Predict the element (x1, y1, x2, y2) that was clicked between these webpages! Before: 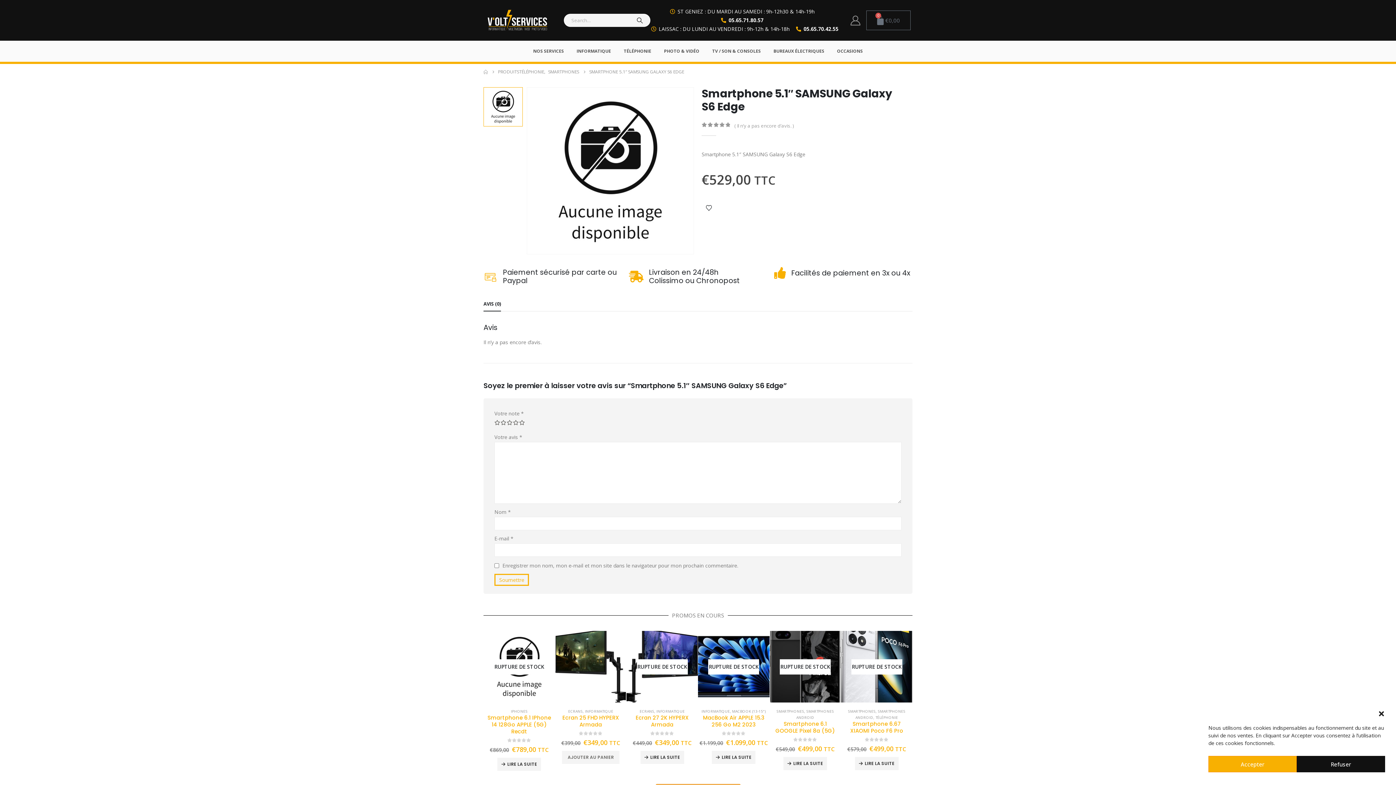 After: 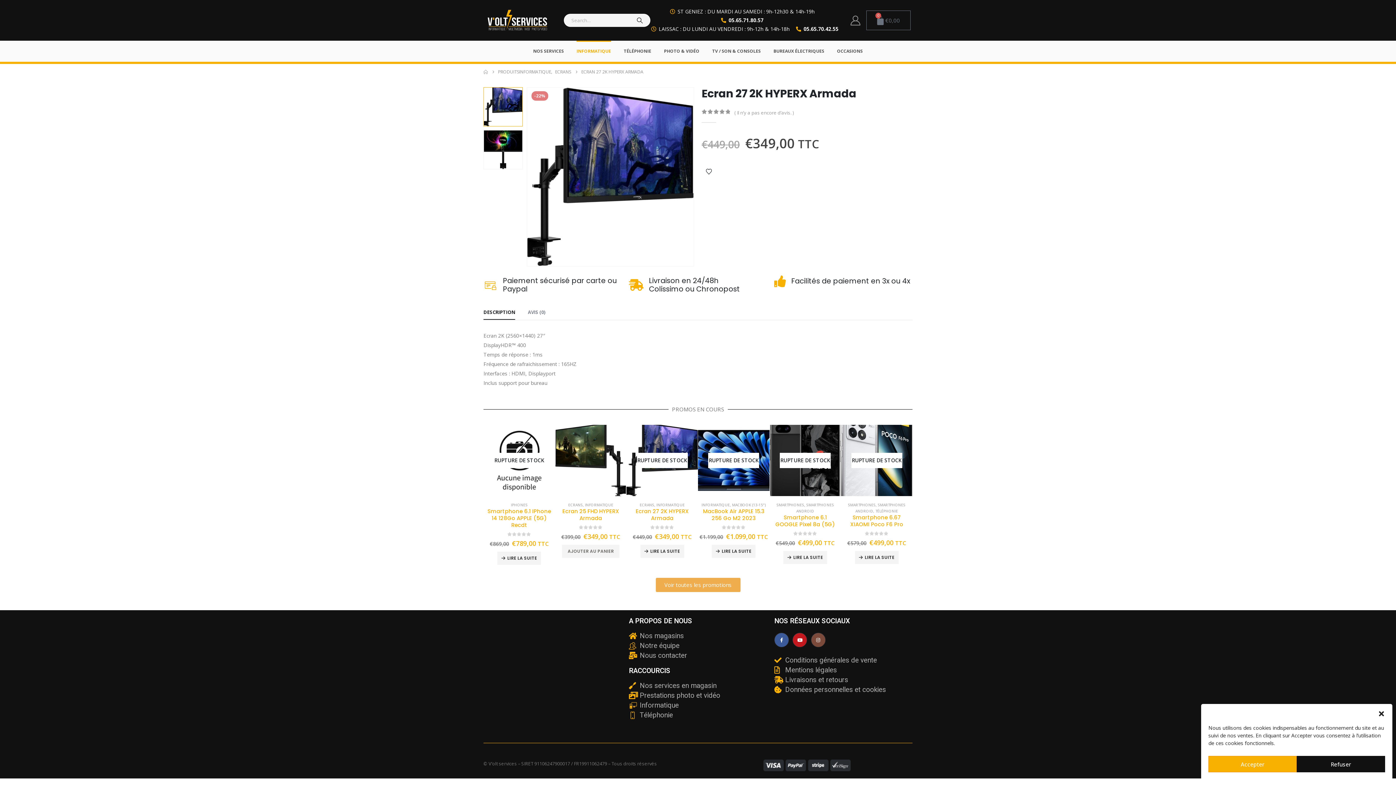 Action: label: En savoir plus sur “Ecran 27 2K HYPERX Armada” bbox: (640, 751, 684, 764)